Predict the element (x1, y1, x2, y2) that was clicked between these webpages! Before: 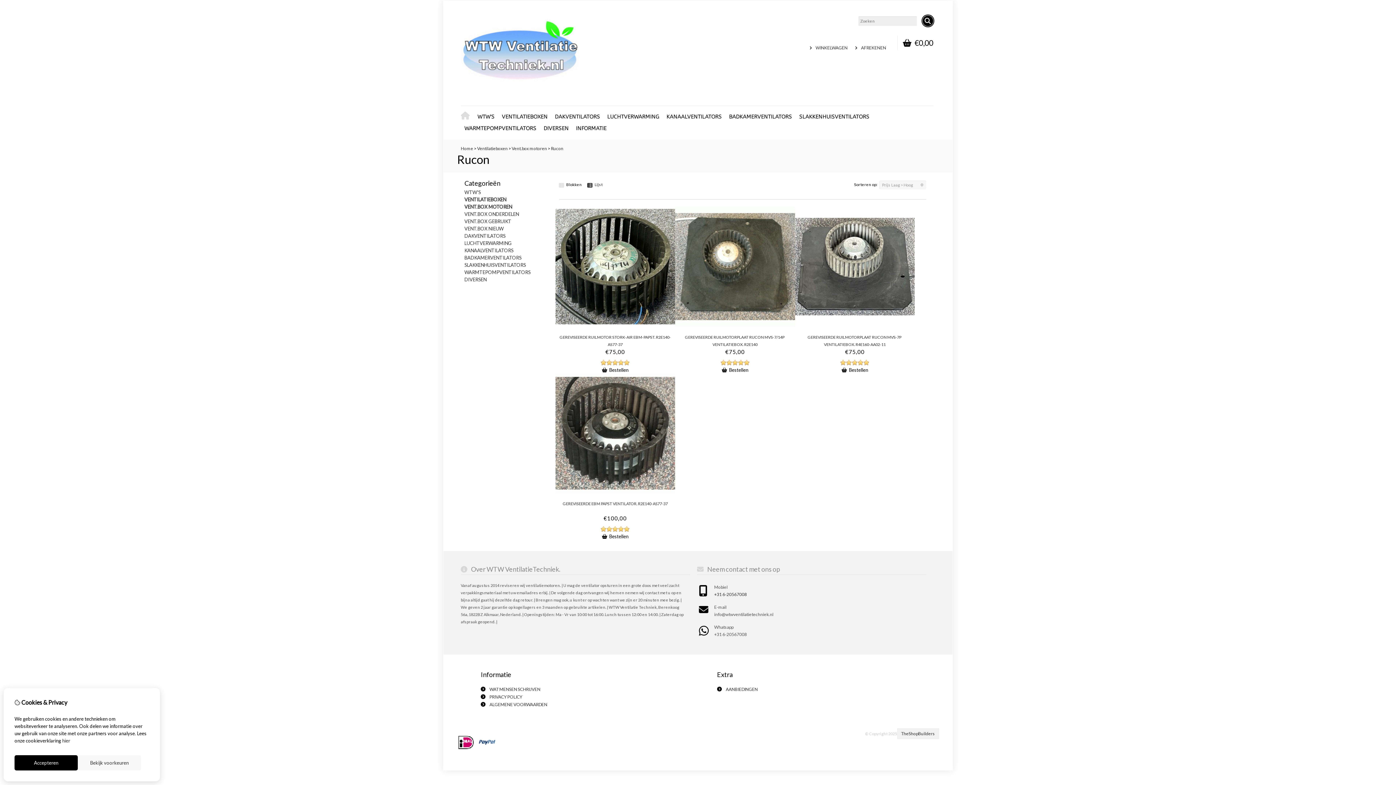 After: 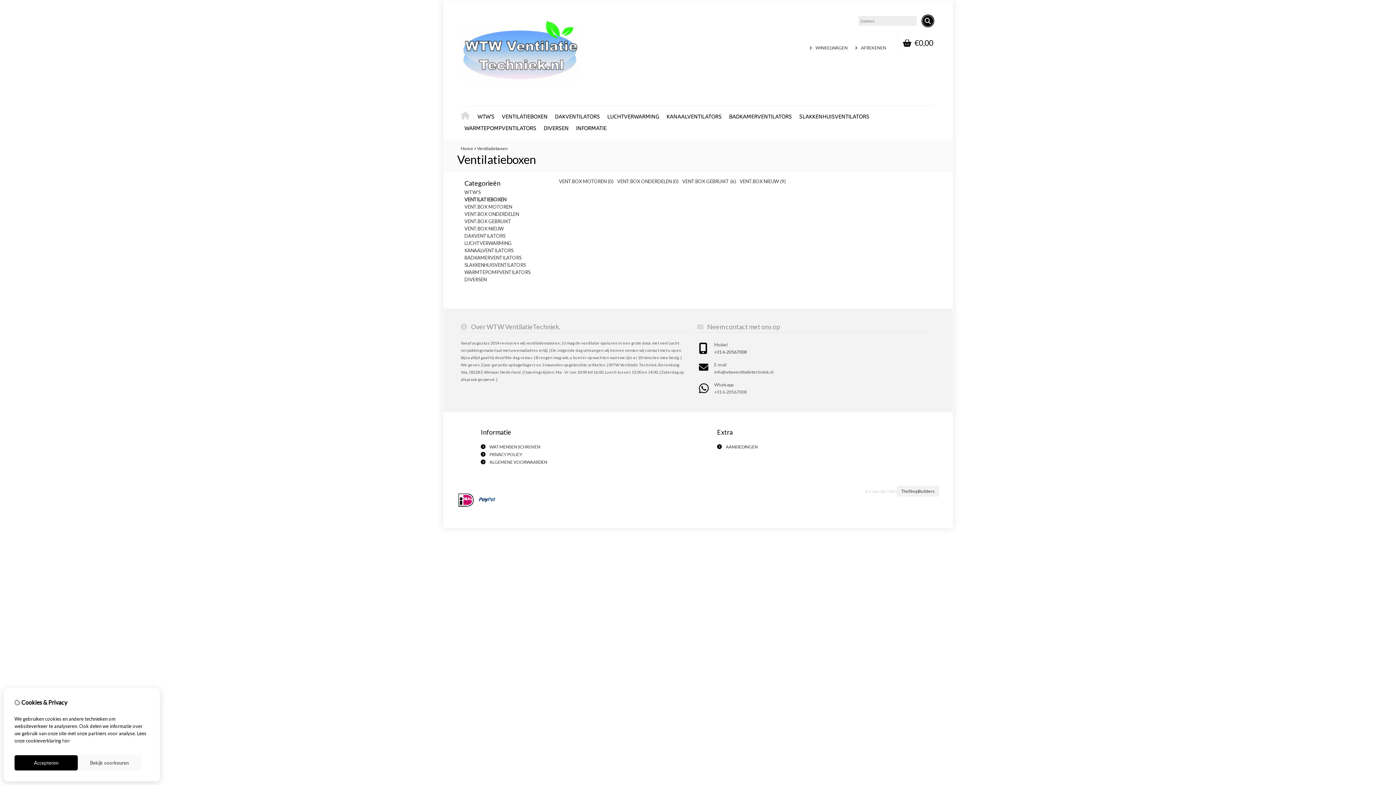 Action: label: VENTILATIEBOXEN bbox: (464, 196, 506, 202)